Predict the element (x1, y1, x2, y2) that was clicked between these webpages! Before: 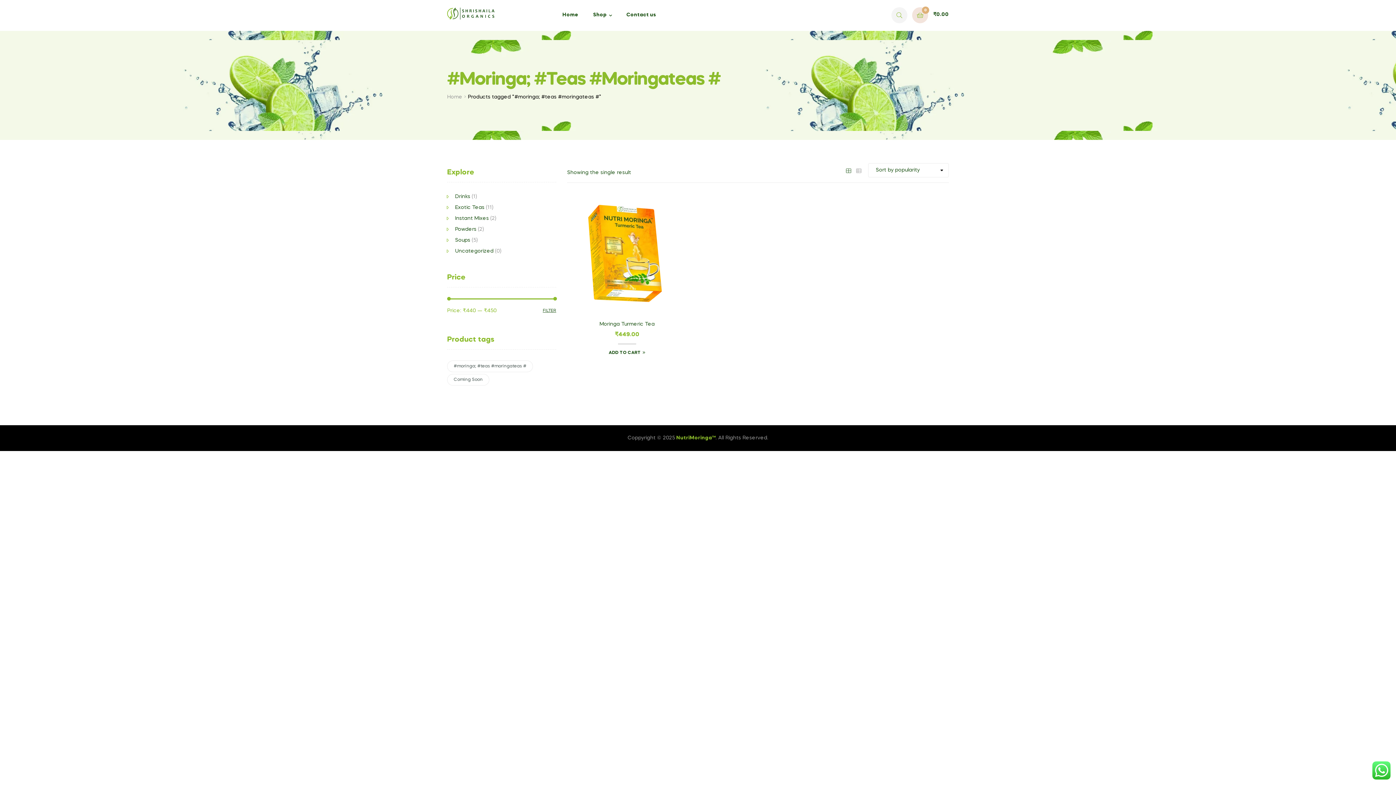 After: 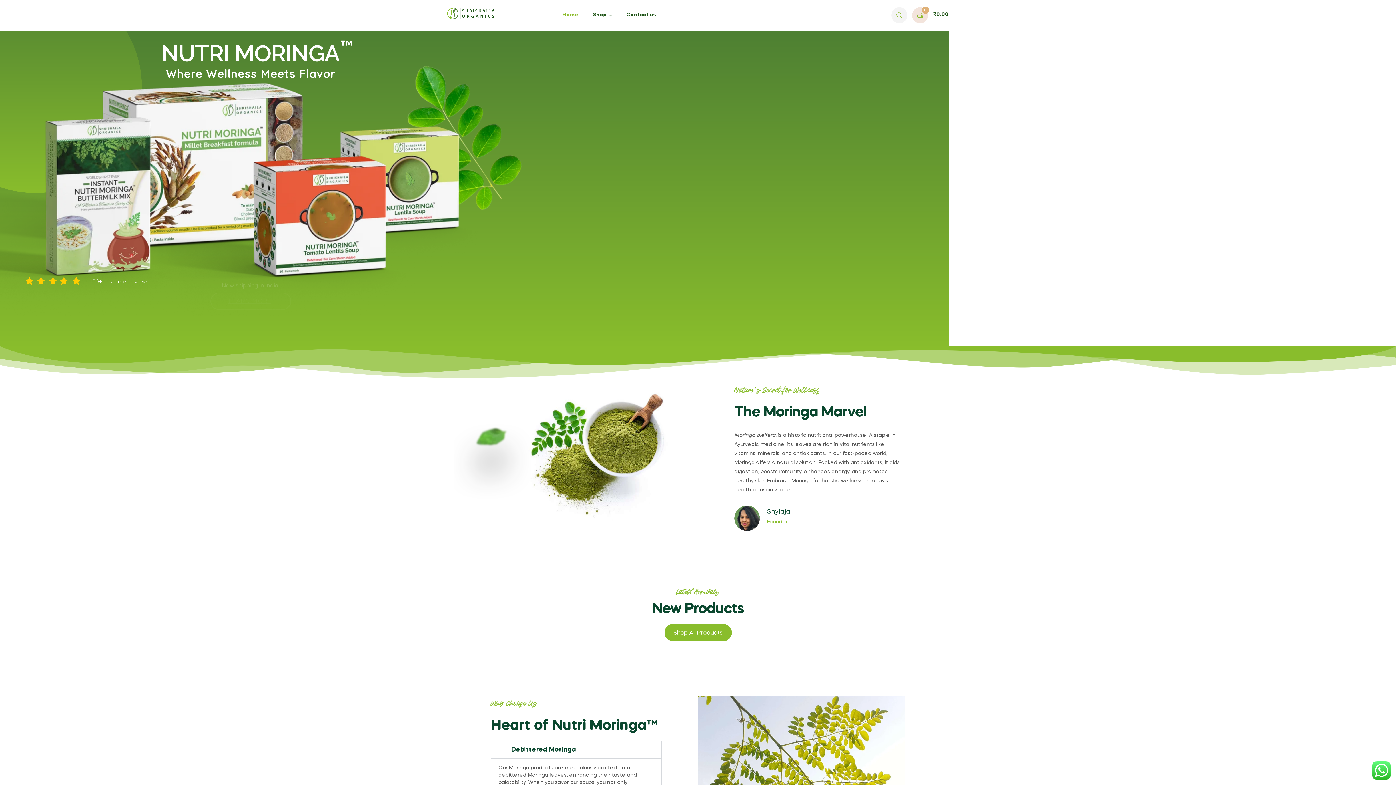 Action: bbox: (676, 435, 715, 440) label: NutriMoringa™